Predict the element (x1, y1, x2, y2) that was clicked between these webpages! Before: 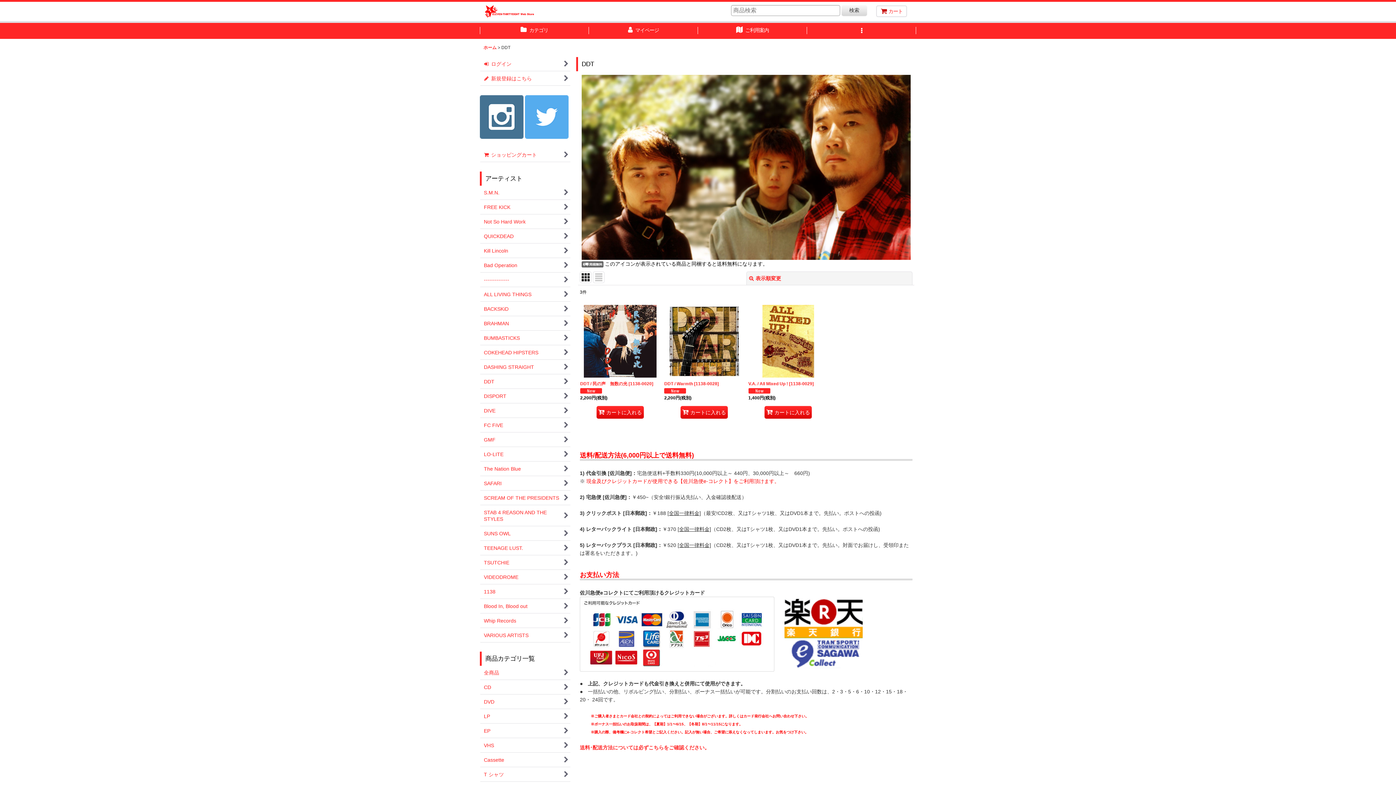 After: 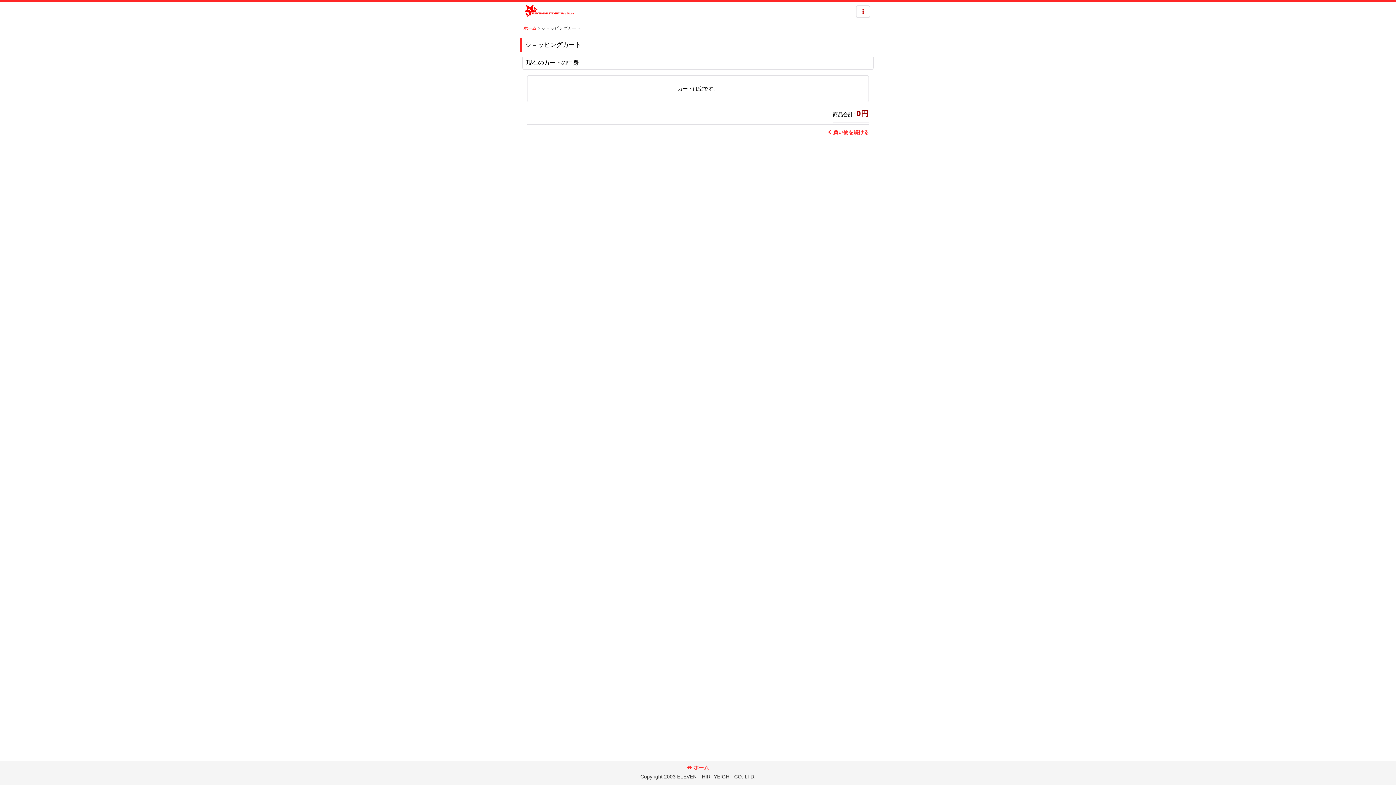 Action: bbox: (876, 5, 907, 17) label: カート